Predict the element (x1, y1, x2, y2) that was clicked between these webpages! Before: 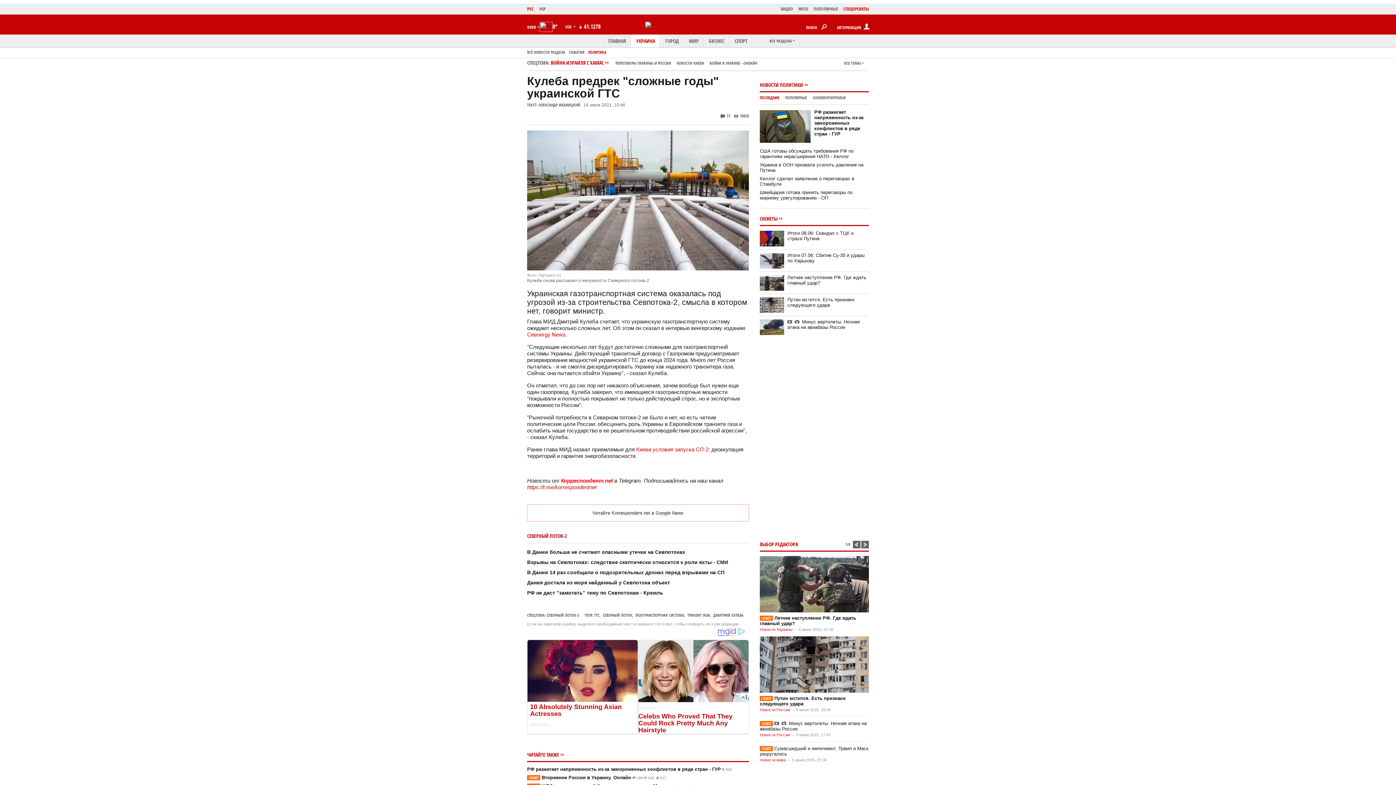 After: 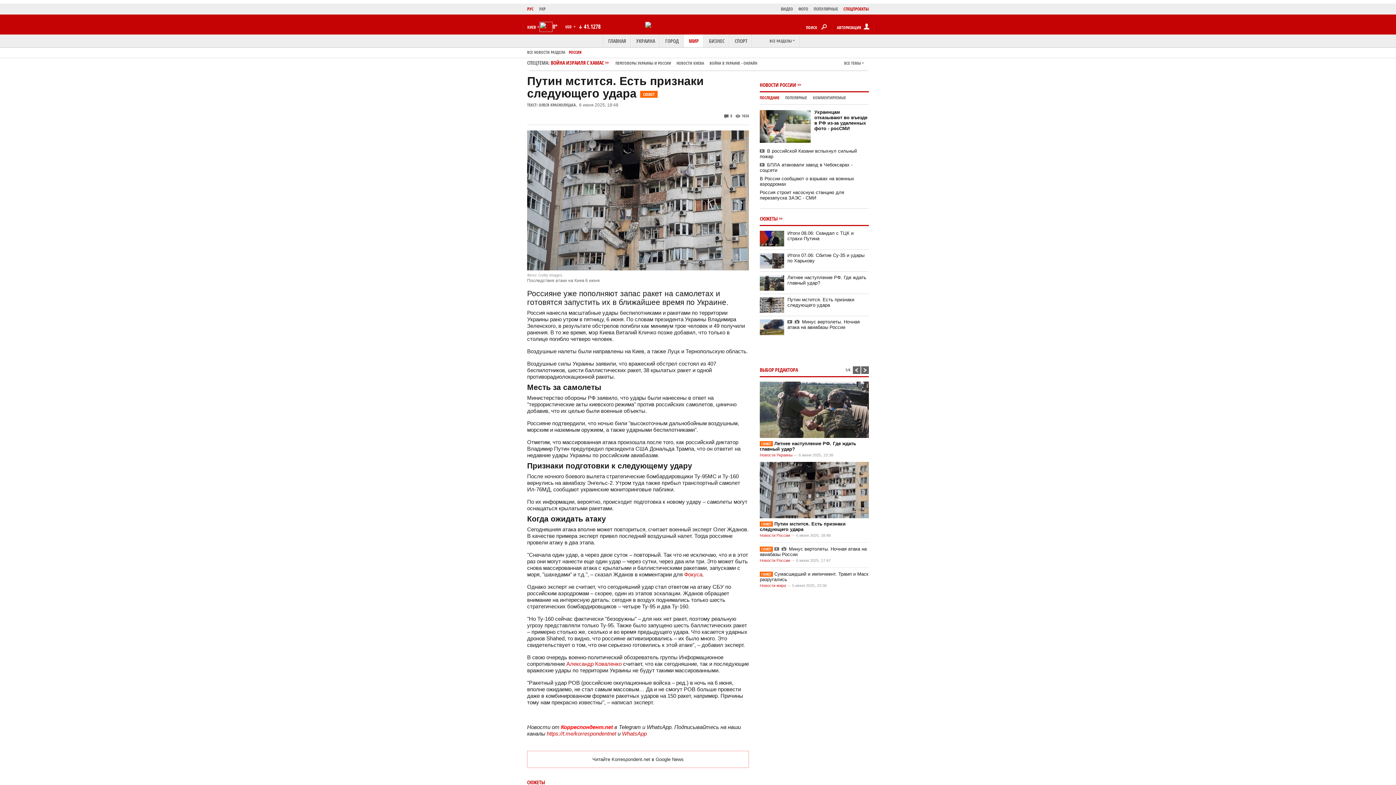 Action: bbox: (760, 636, 869, 693)